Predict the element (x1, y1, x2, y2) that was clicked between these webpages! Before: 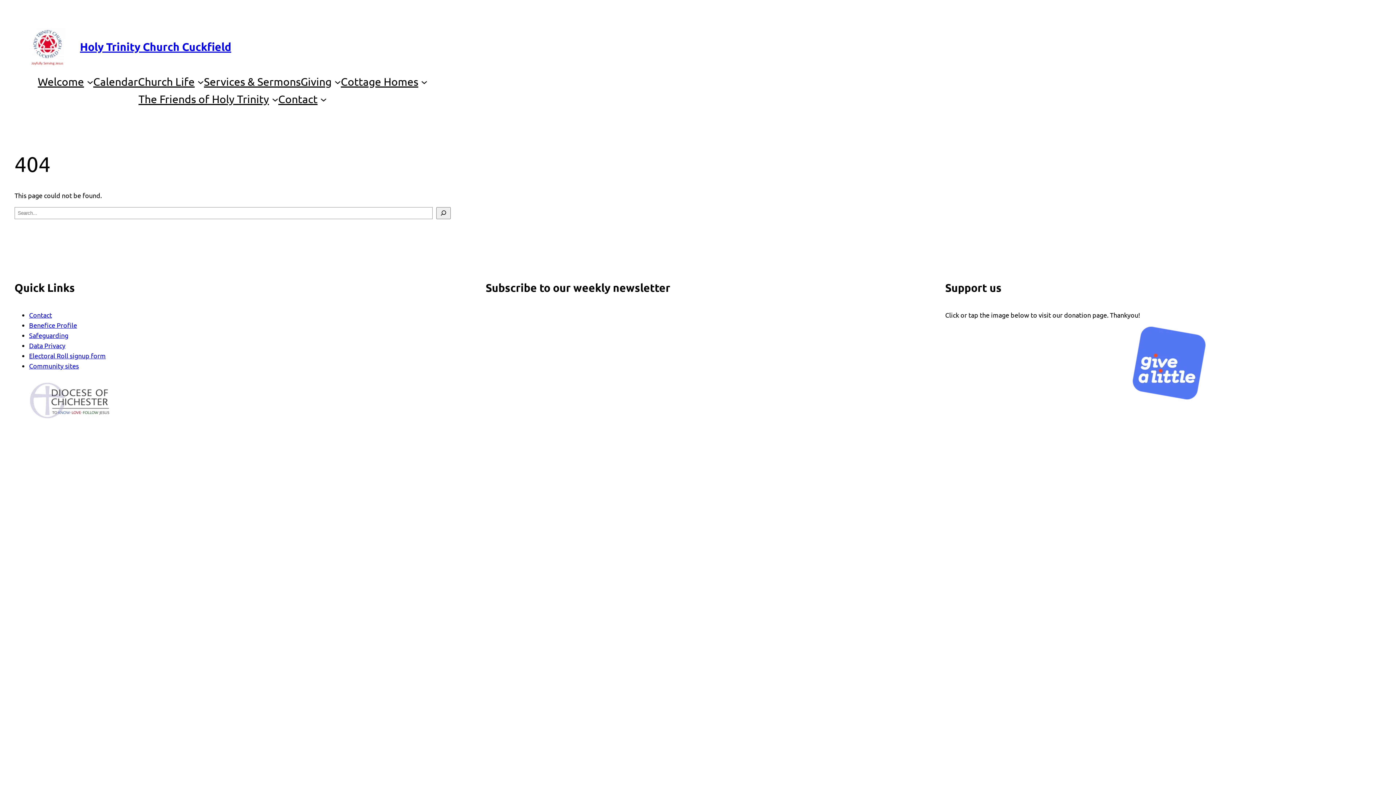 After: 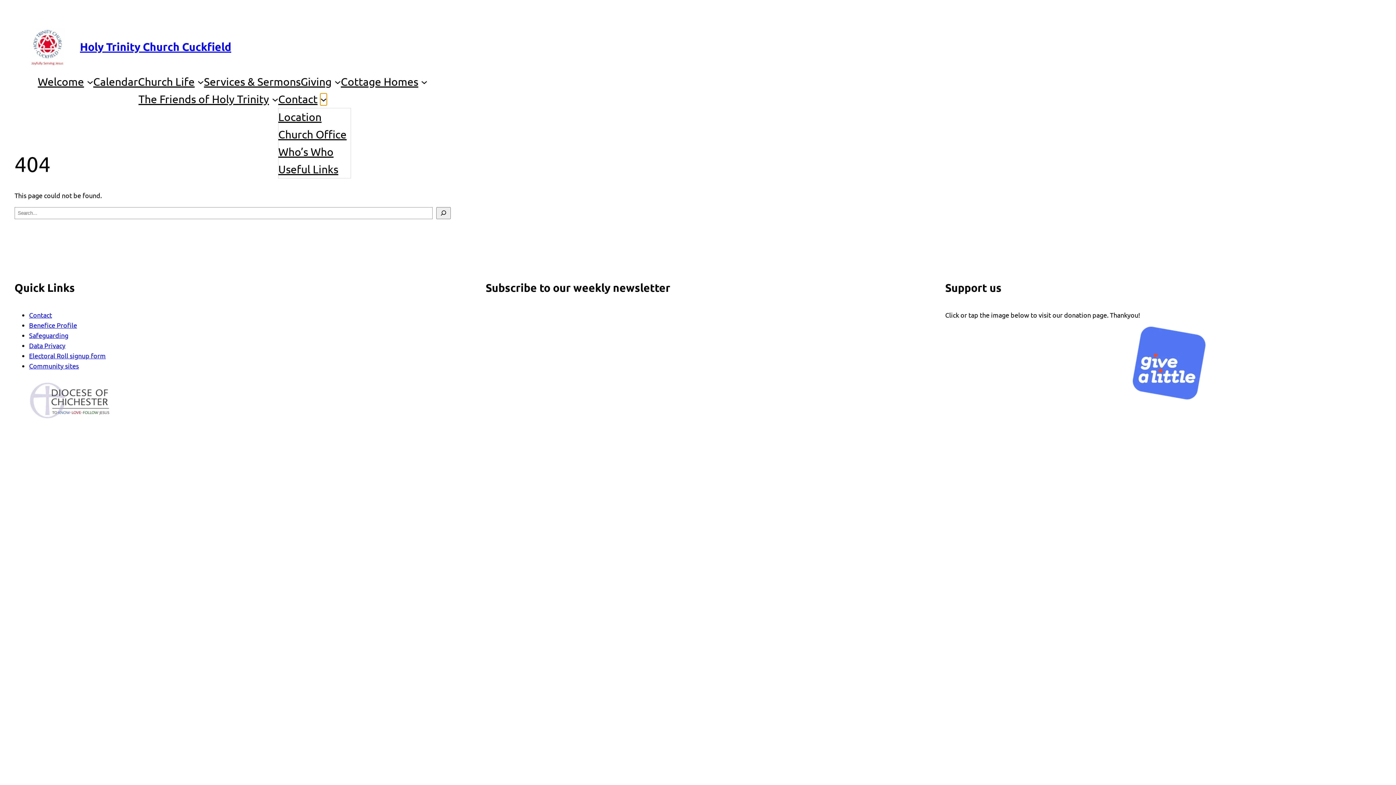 Action: label: Contact submenu bbox: (320, 96, 326, 102)